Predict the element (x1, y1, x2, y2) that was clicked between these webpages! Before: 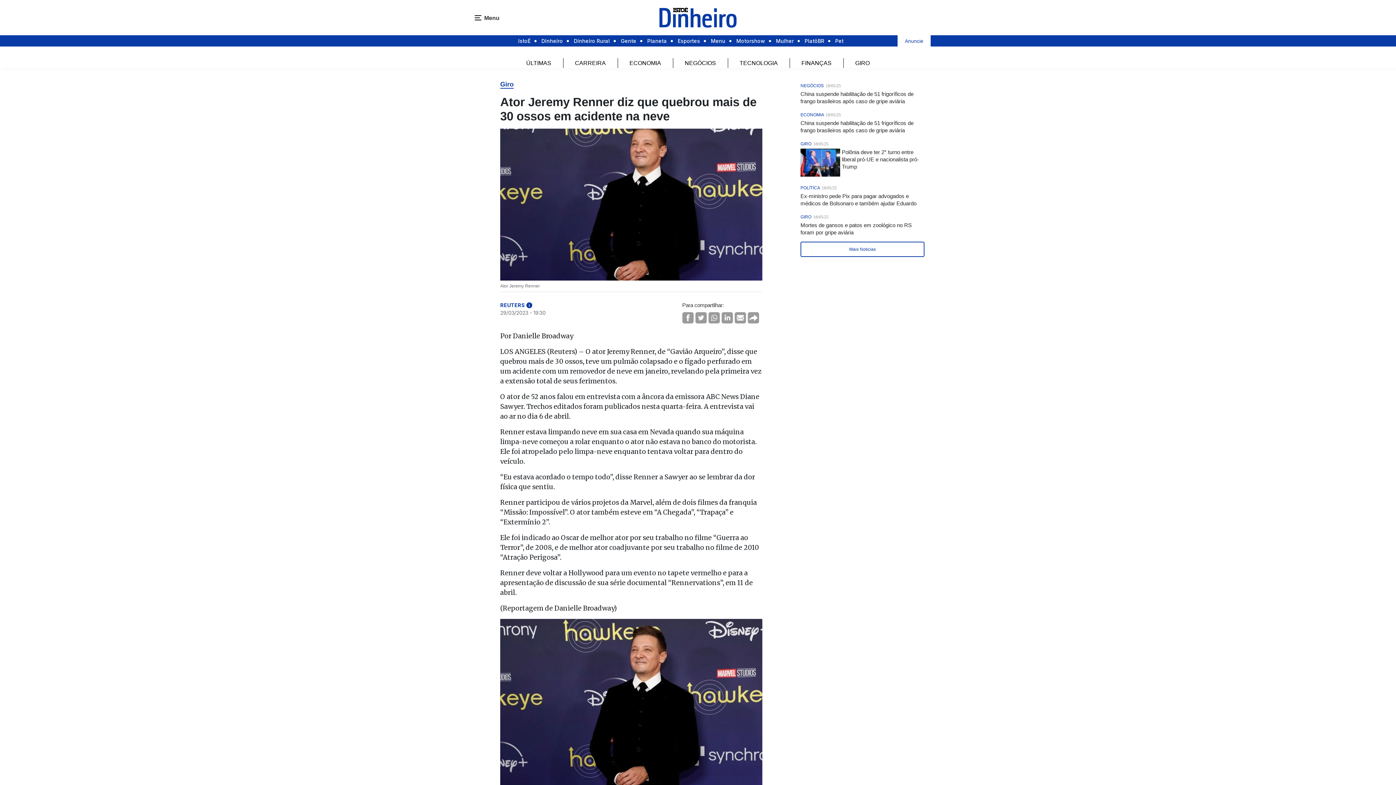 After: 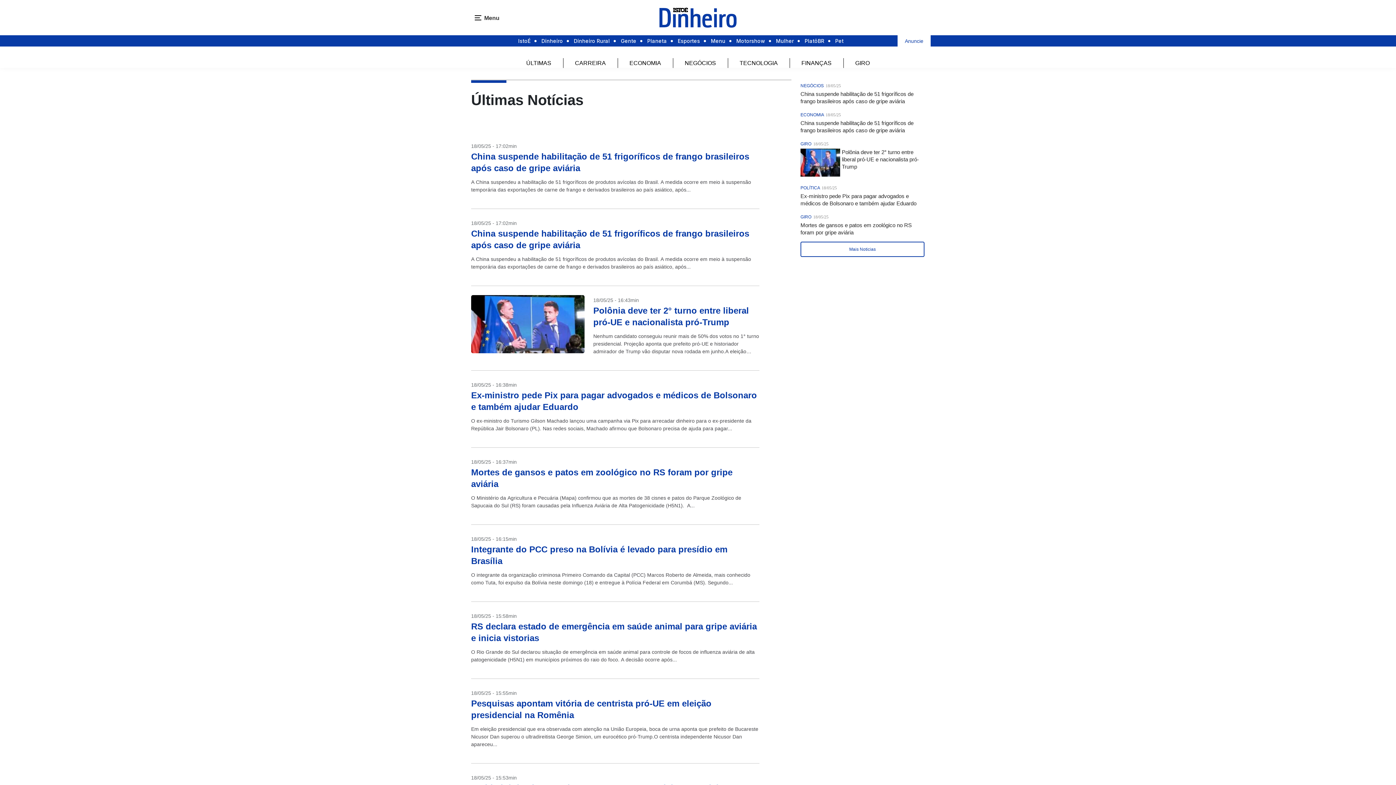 Action: bbox: (526, 60, 551, 66) label: ÚLTIMAS